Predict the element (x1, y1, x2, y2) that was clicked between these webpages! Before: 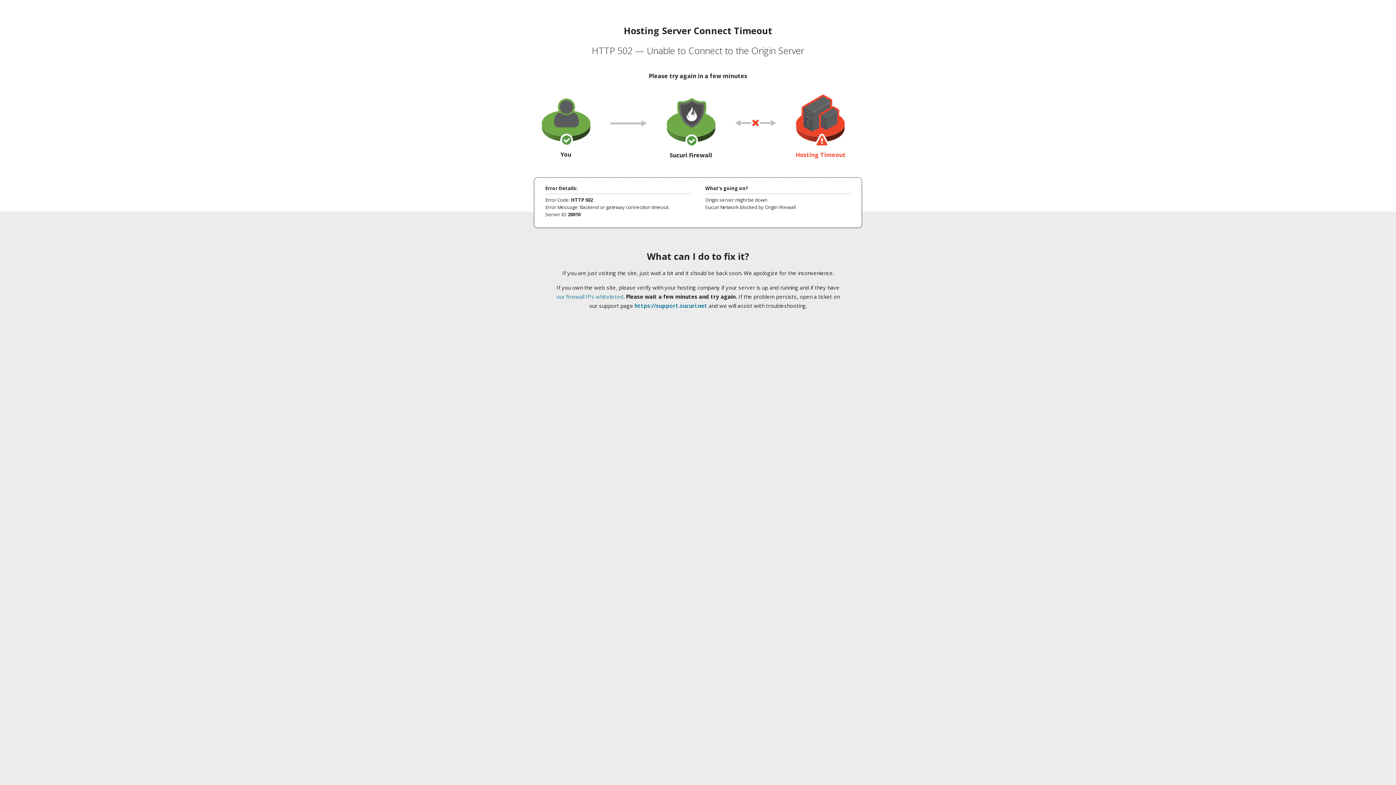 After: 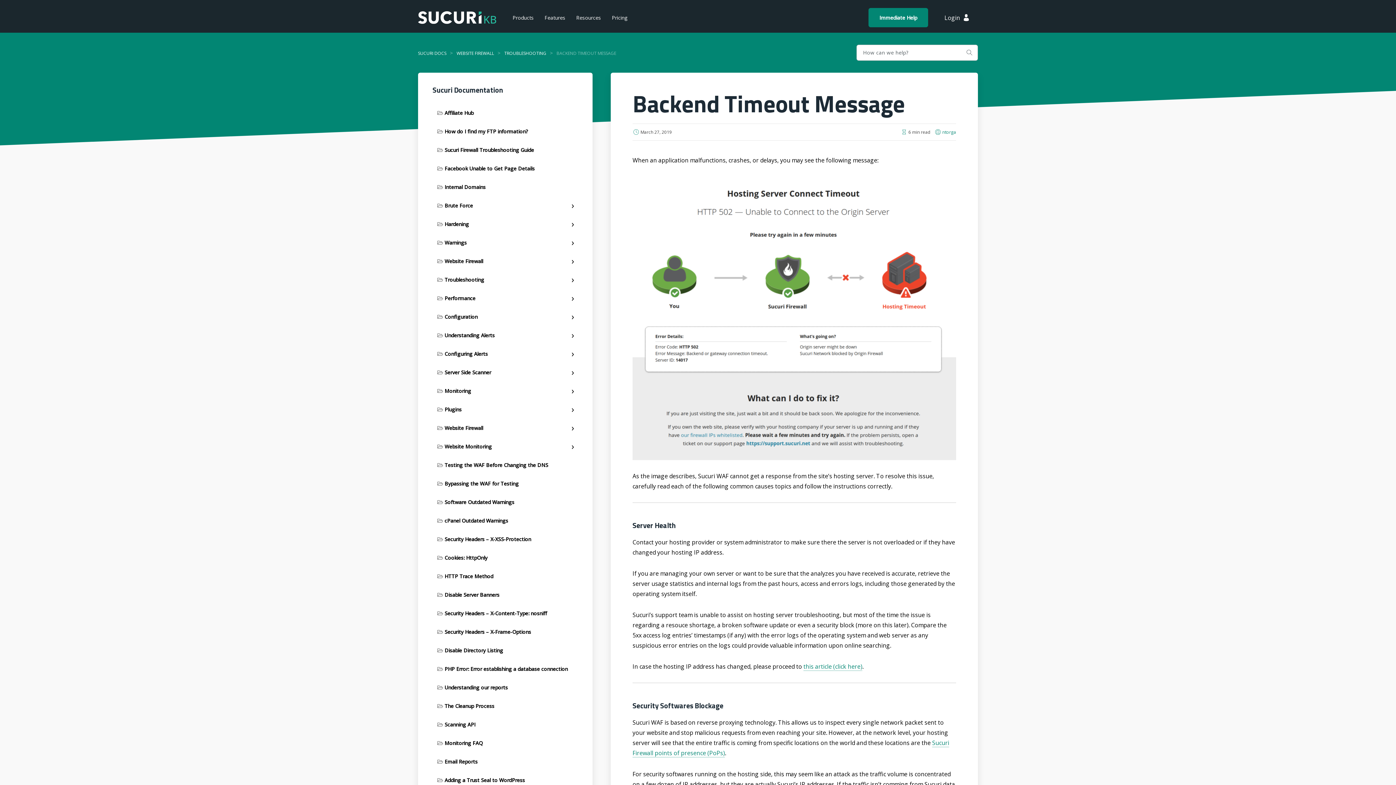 Action: bbox: (556, 293, 623, 300) label: our firewall IPs whitelisted